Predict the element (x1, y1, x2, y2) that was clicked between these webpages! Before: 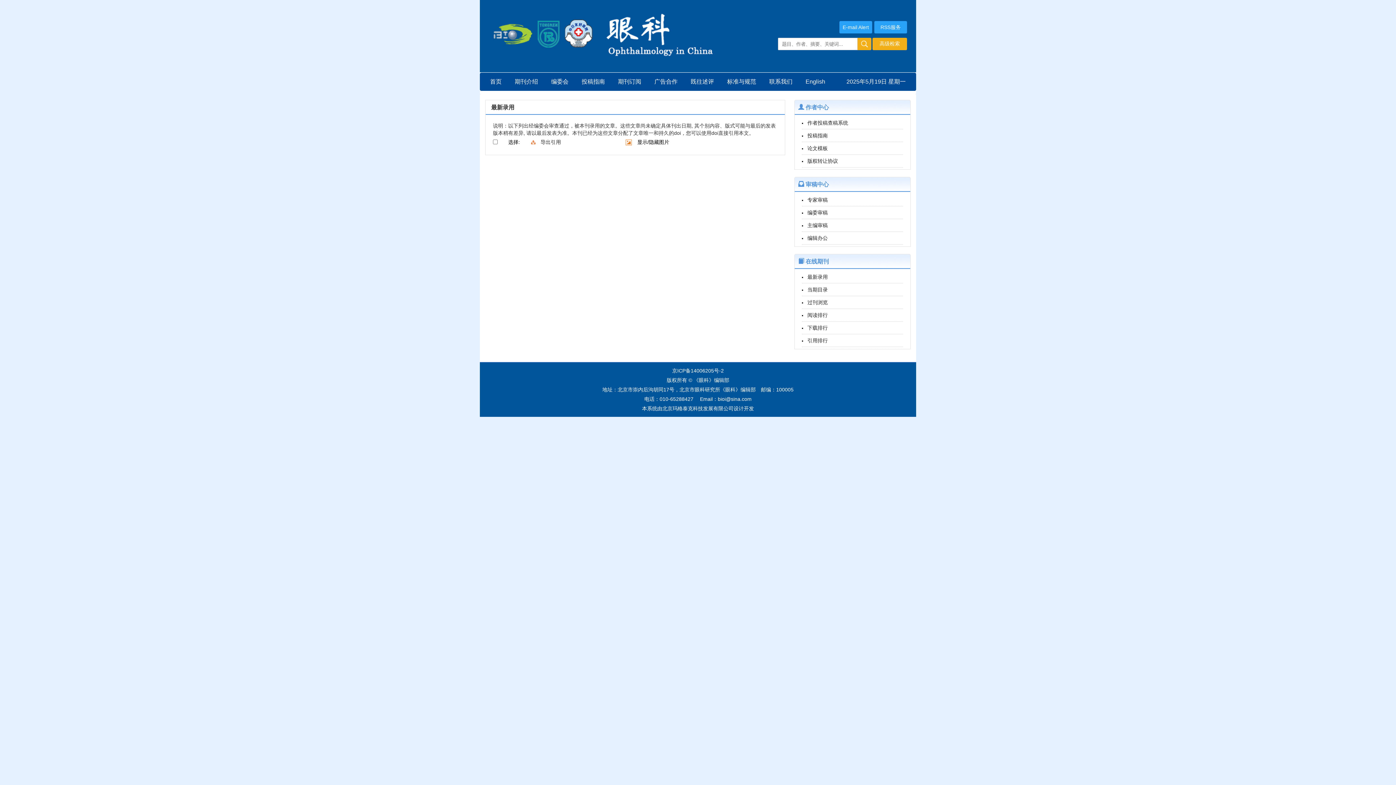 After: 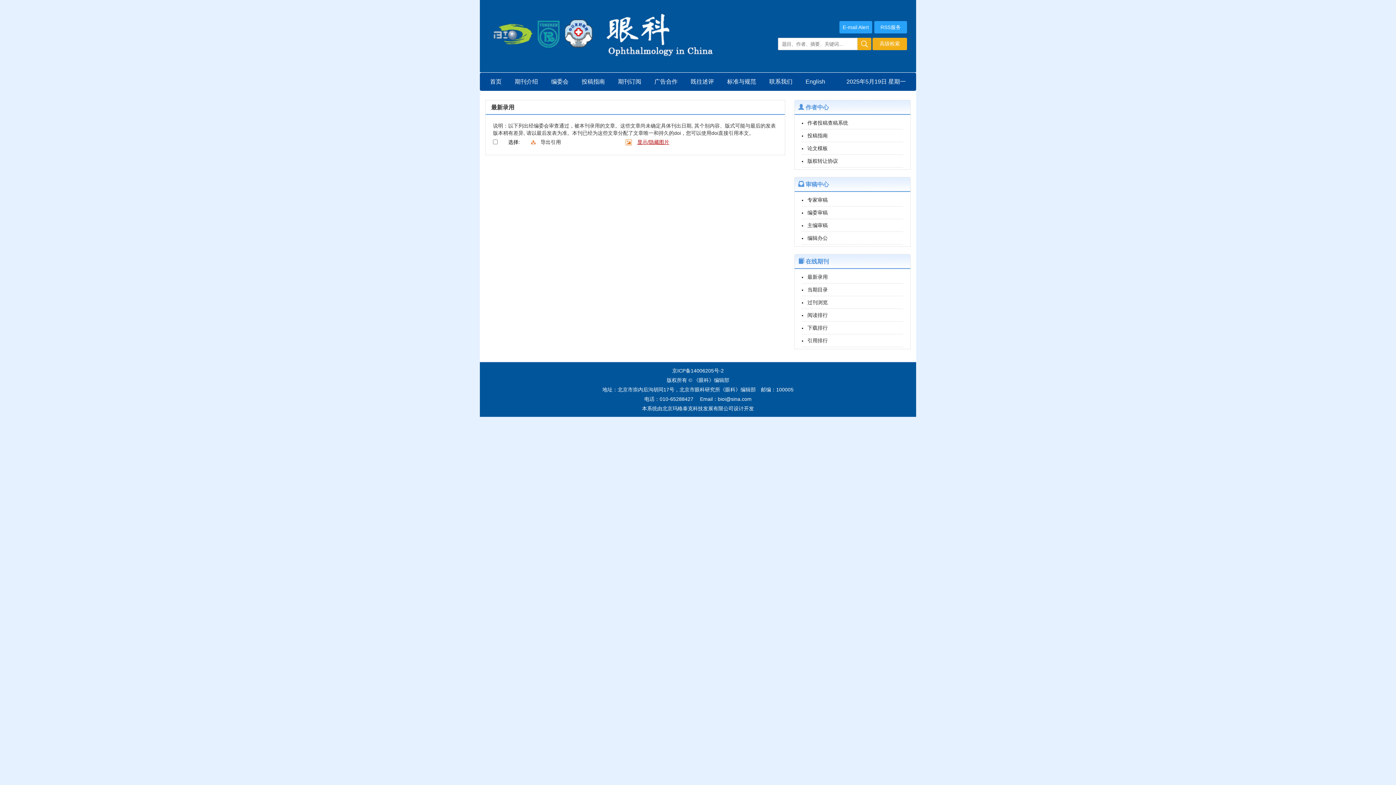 Action: bbox: (637, 139, 669, 145) label: 显示/隐藏图片